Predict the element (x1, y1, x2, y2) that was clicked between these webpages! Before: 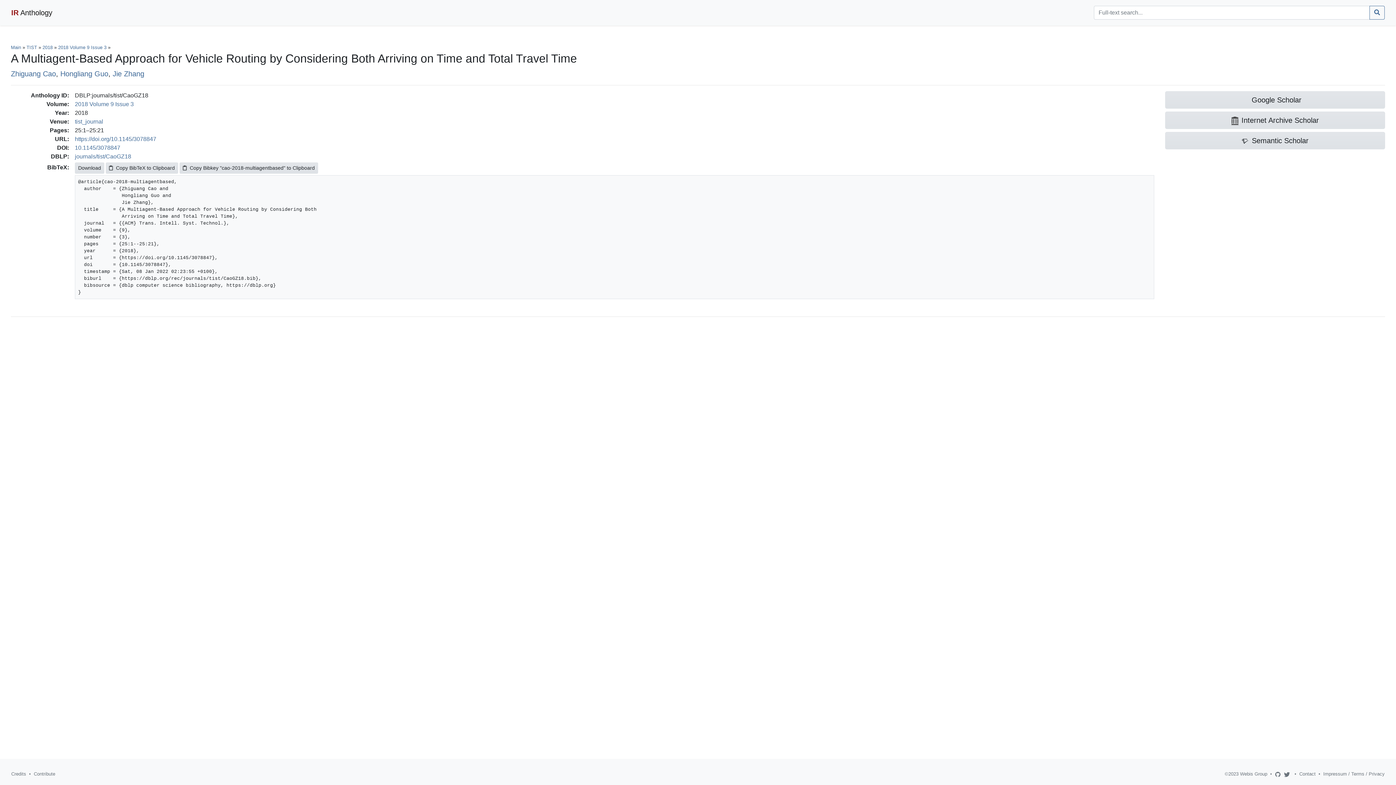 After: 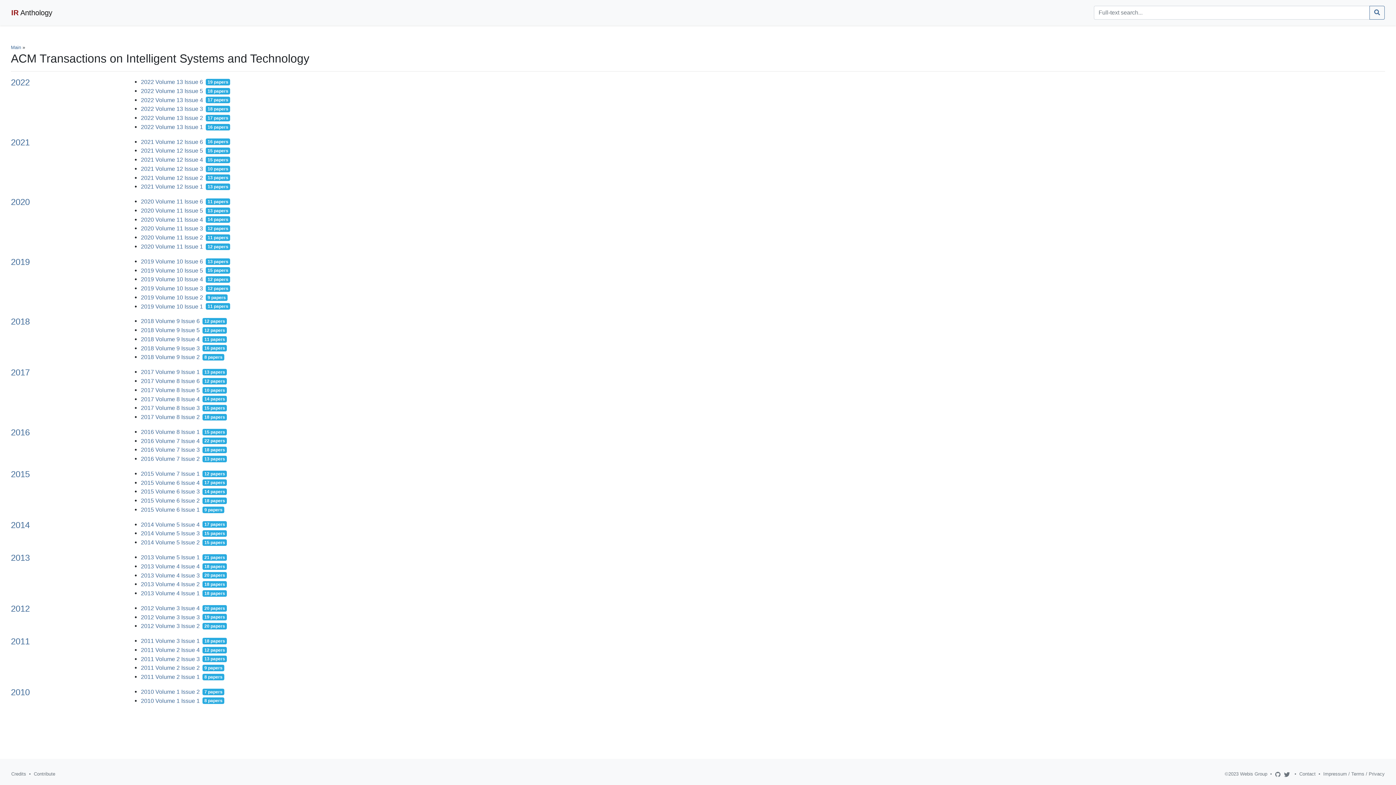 Action: label: tist_journal bbox: (74, 118, 103, 124)